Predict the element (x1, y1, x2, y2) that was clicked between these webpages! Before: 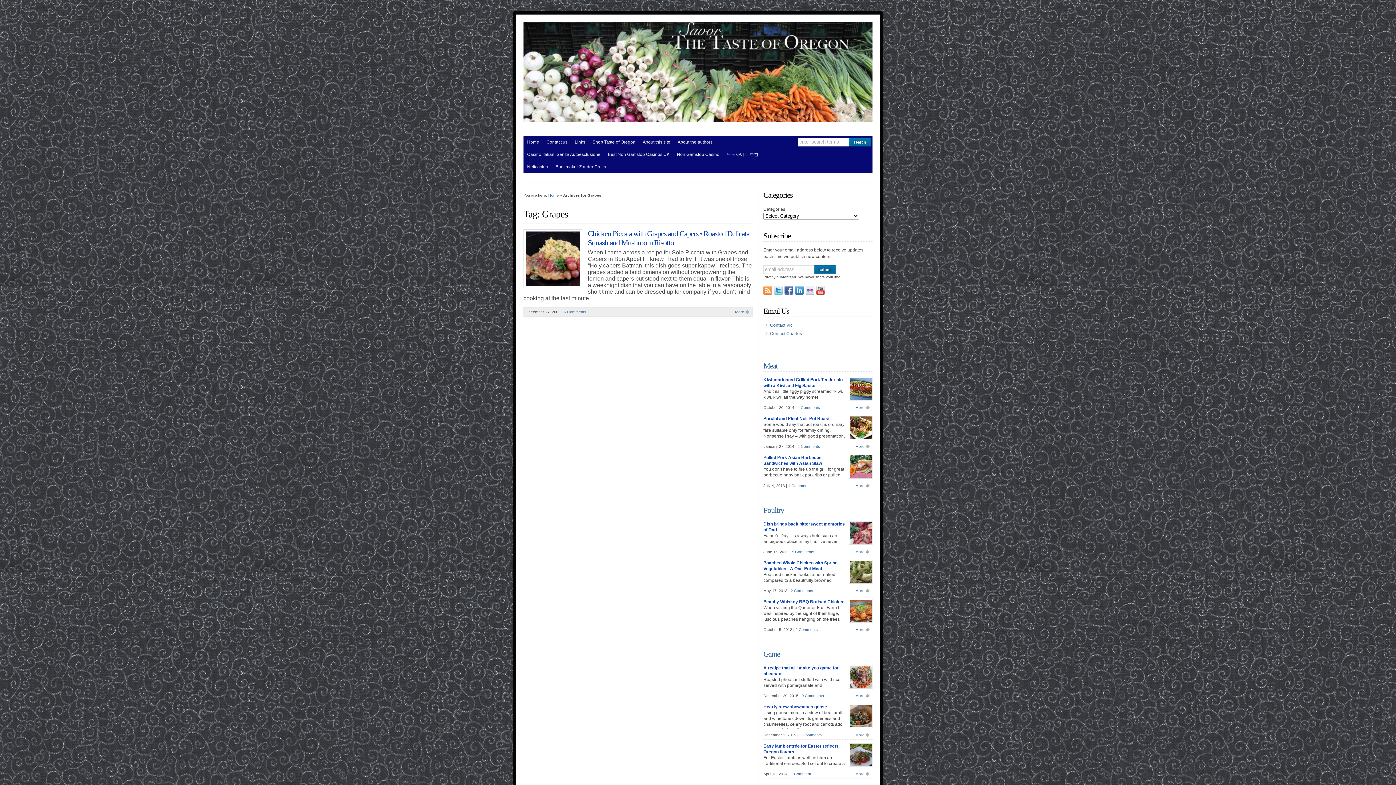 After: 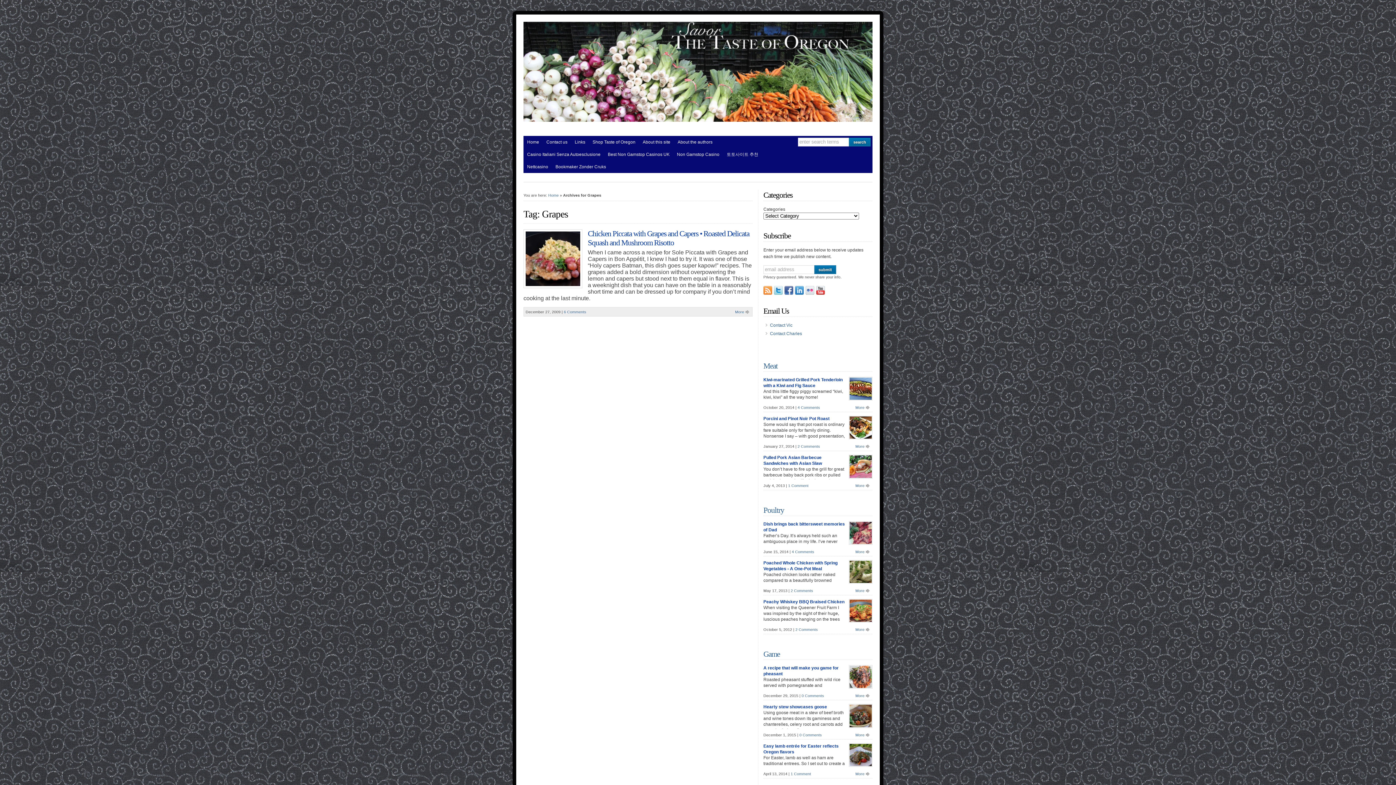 Action: bbox: (816, 286, 825, 294)